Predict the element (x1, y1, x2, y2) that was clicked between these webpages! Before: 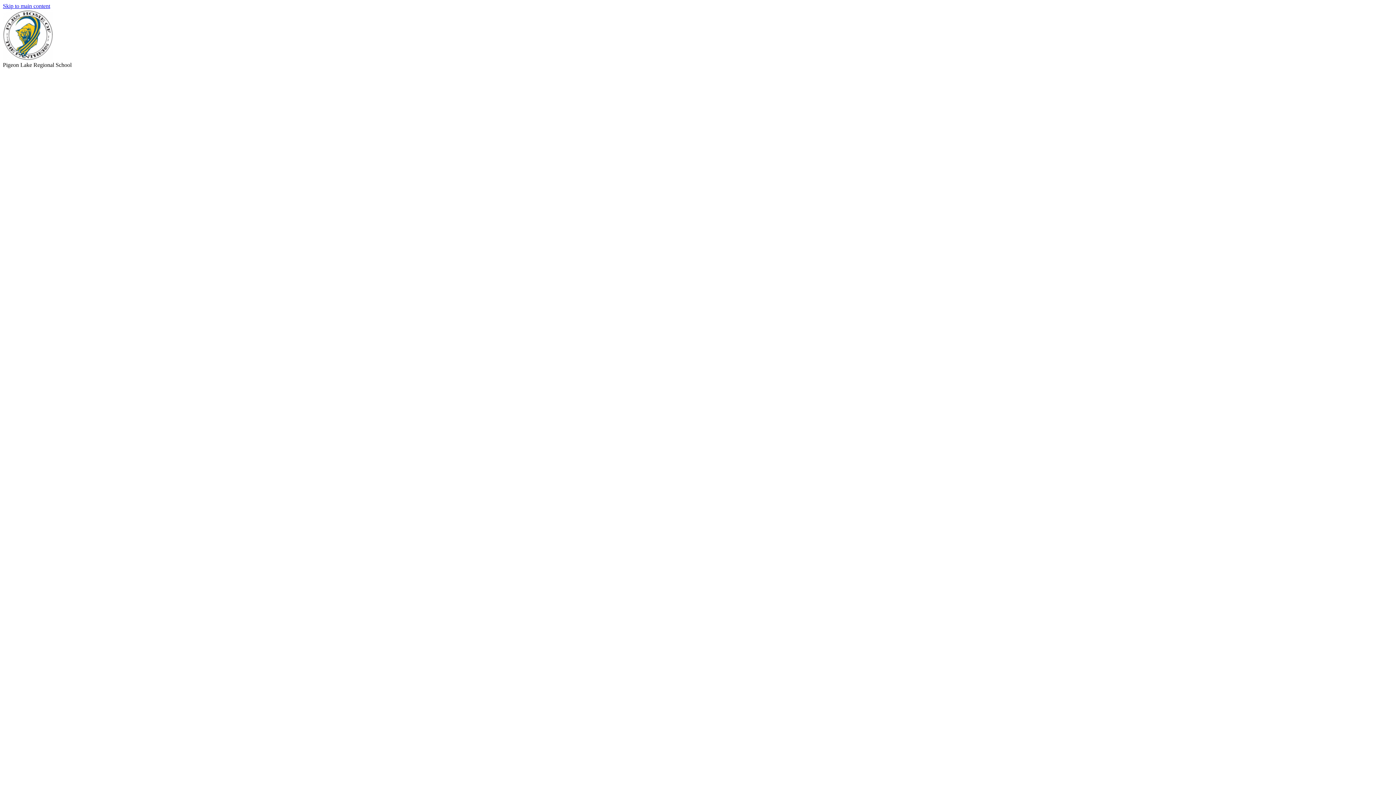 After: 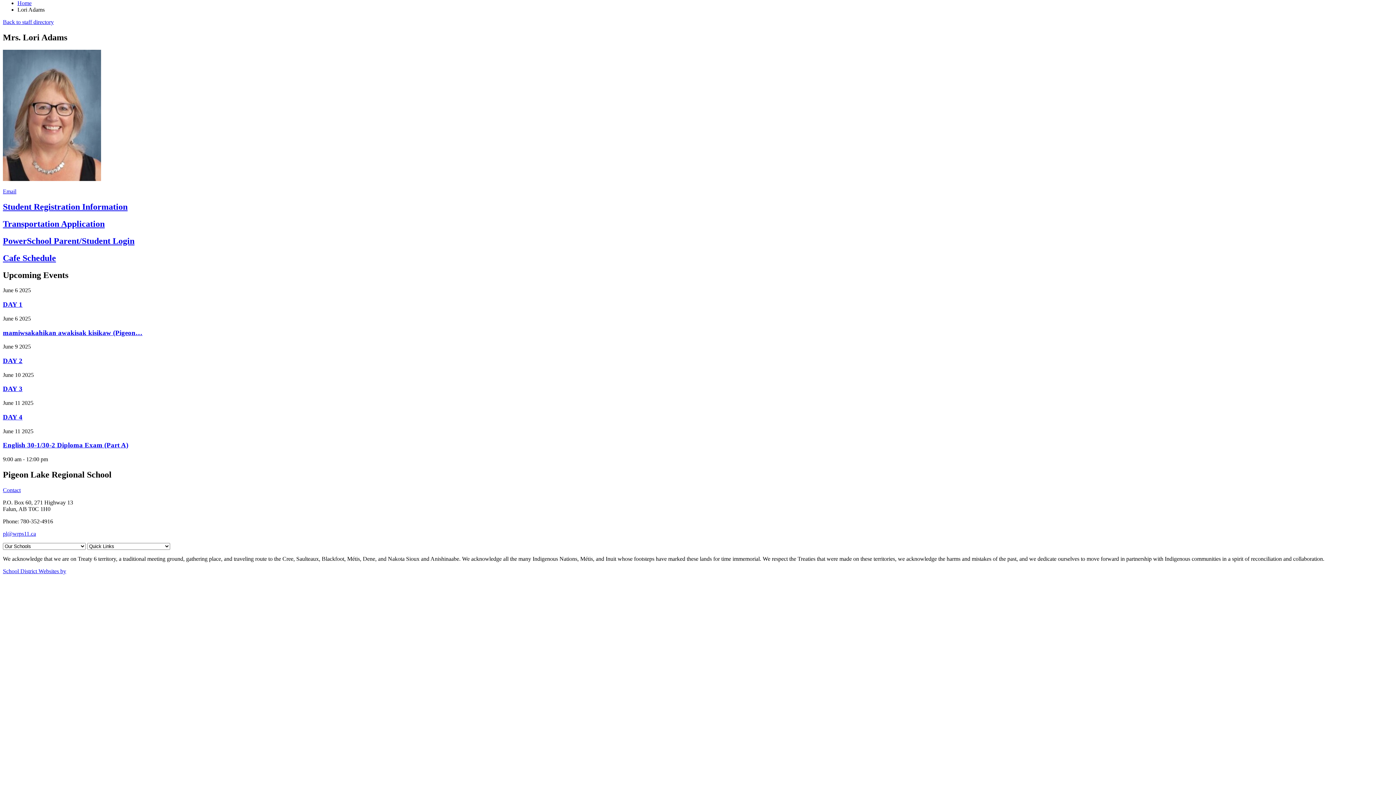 Action: bbox: (2, 2, 50, 9) label: Skip to main content